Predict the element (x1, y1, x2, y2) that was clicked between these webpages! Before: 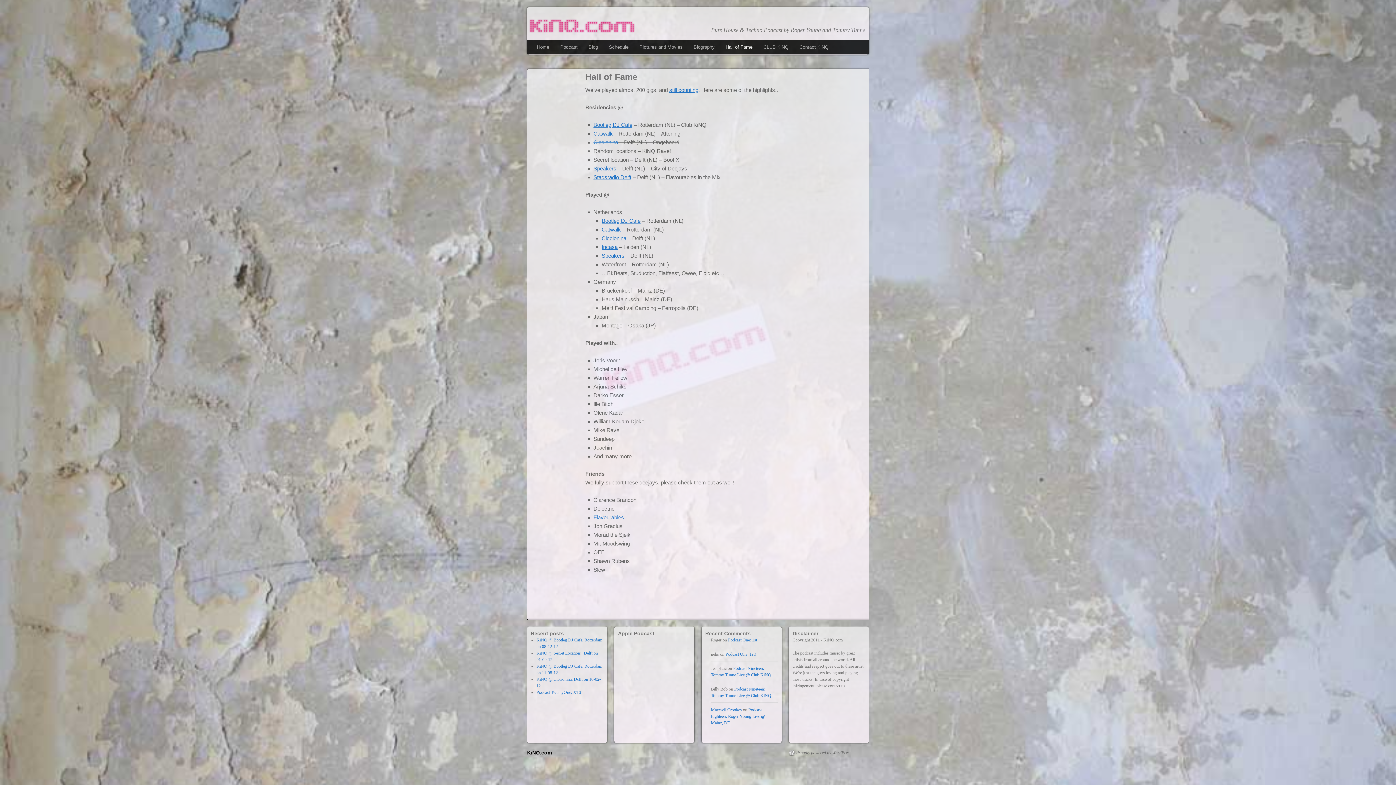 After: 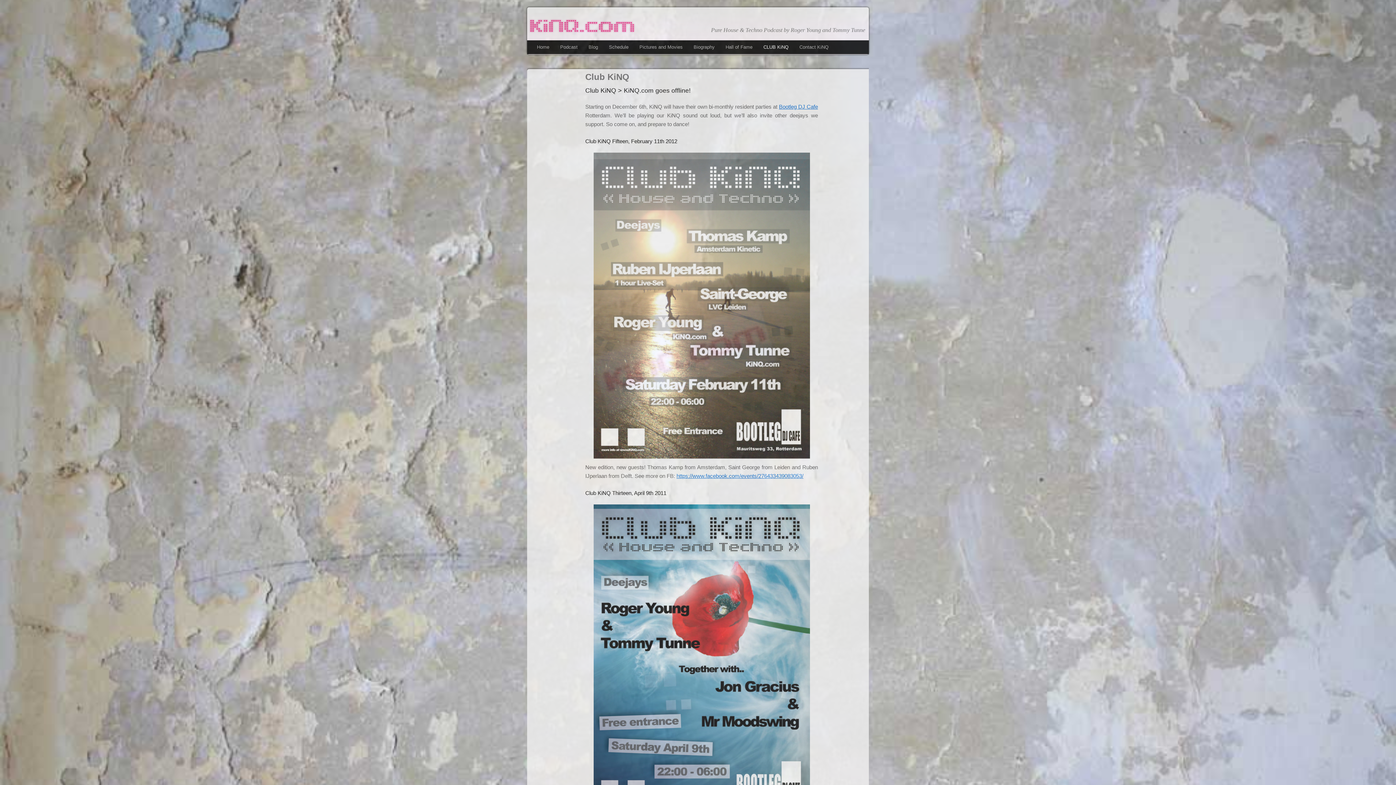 Action: bbox: (758, 40, 794, 54) label: CLUB KiNQ